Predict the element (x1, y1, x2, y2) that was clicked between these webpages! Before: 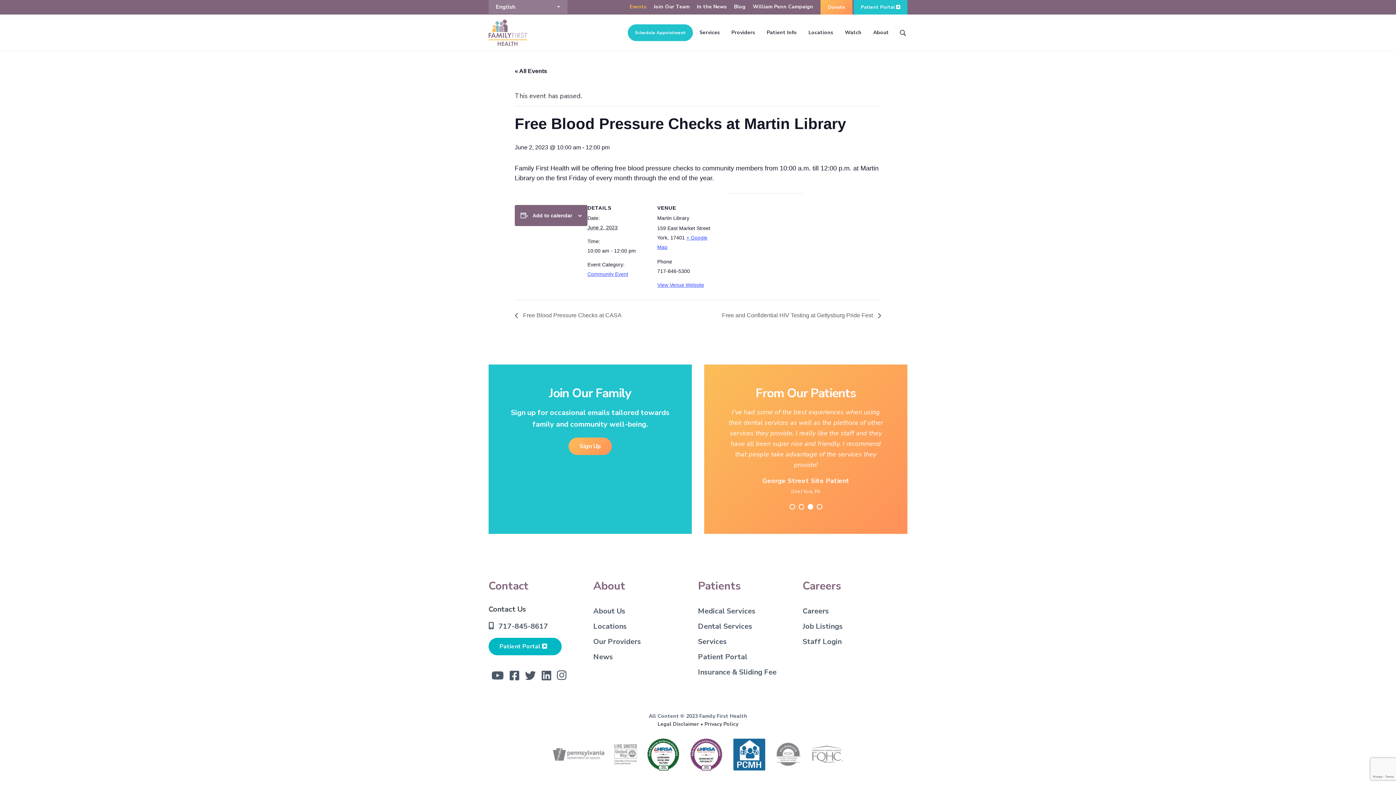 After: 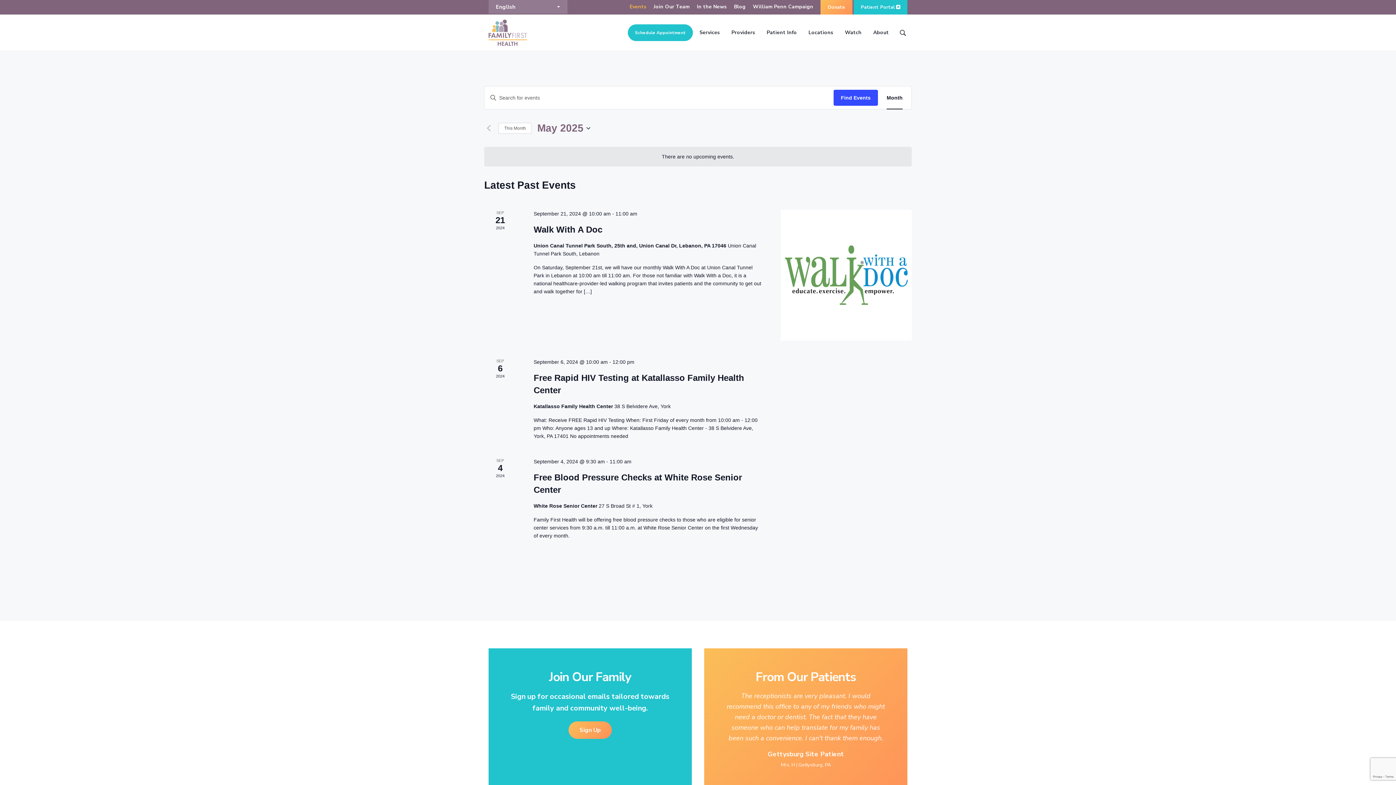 Action: bbox: (629, 2, 646, 10) label: Events